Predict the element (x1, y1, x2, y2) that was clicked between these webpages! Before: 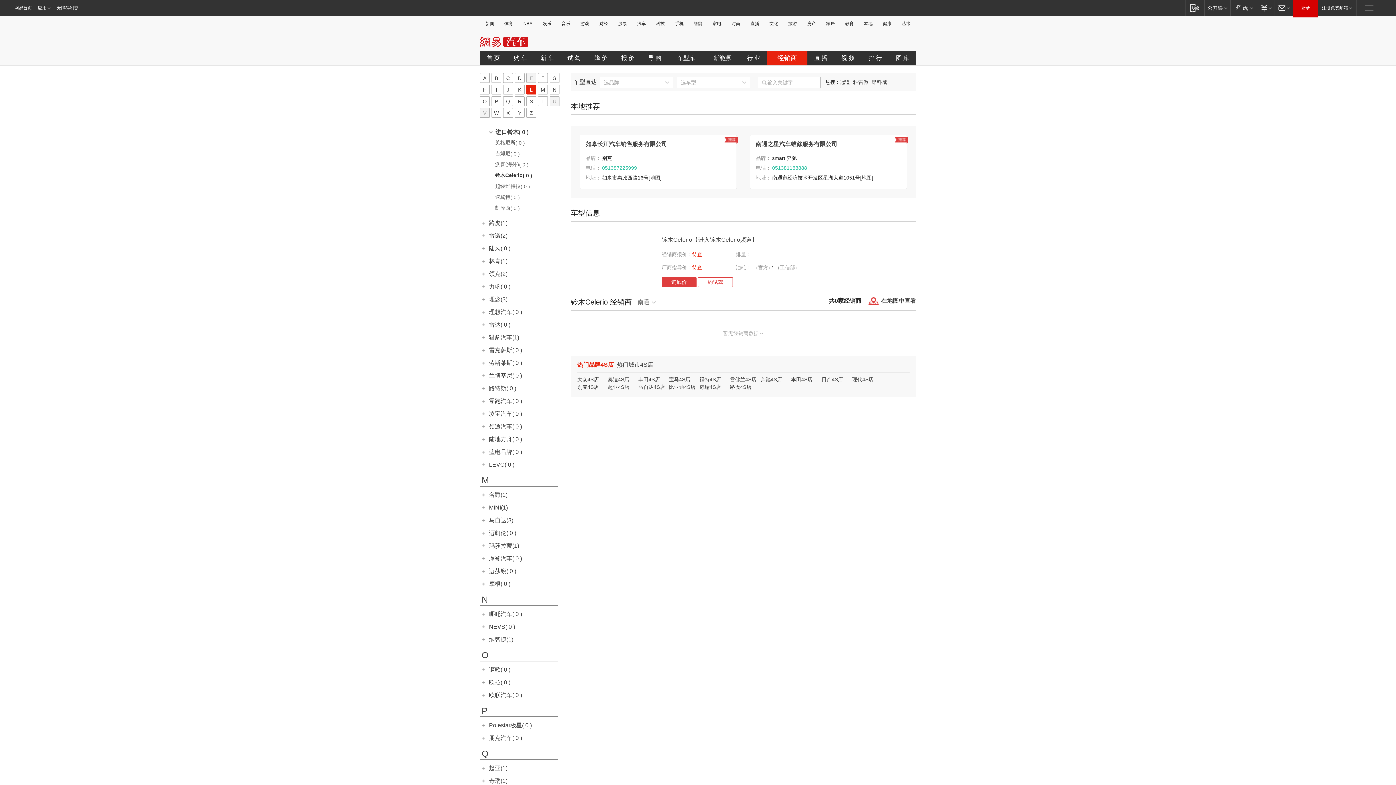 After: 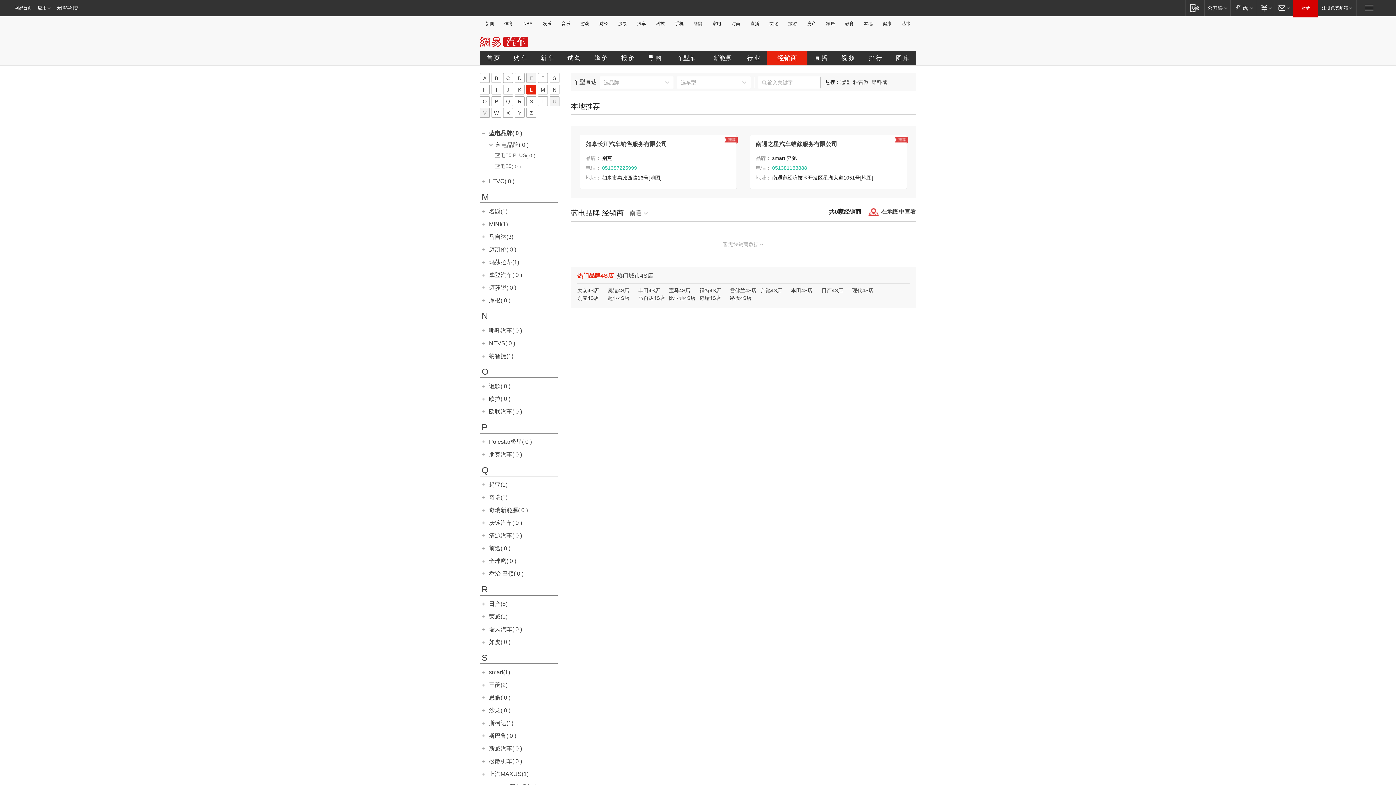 Action: bbox: (489, 449, 522, 455) label: 蓝电品牌( 0 )